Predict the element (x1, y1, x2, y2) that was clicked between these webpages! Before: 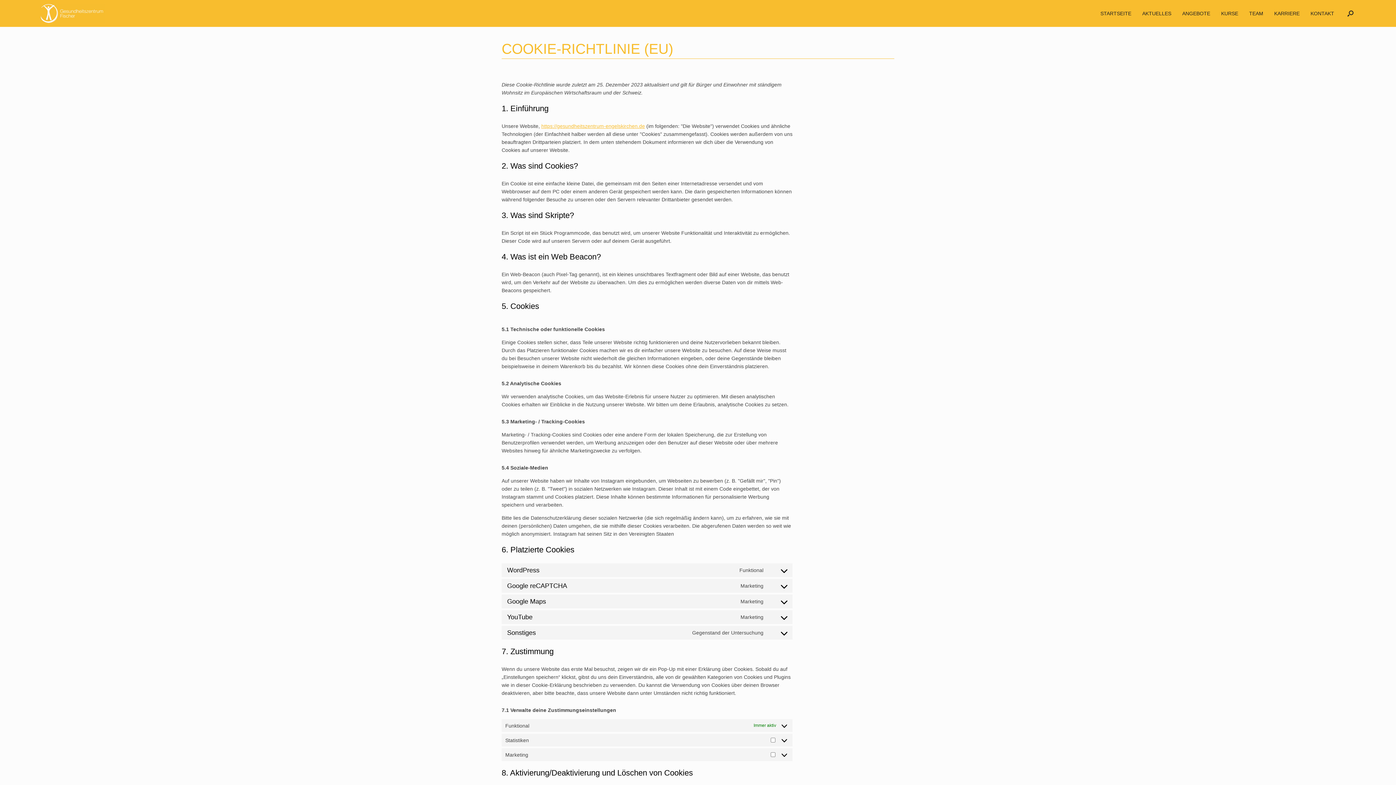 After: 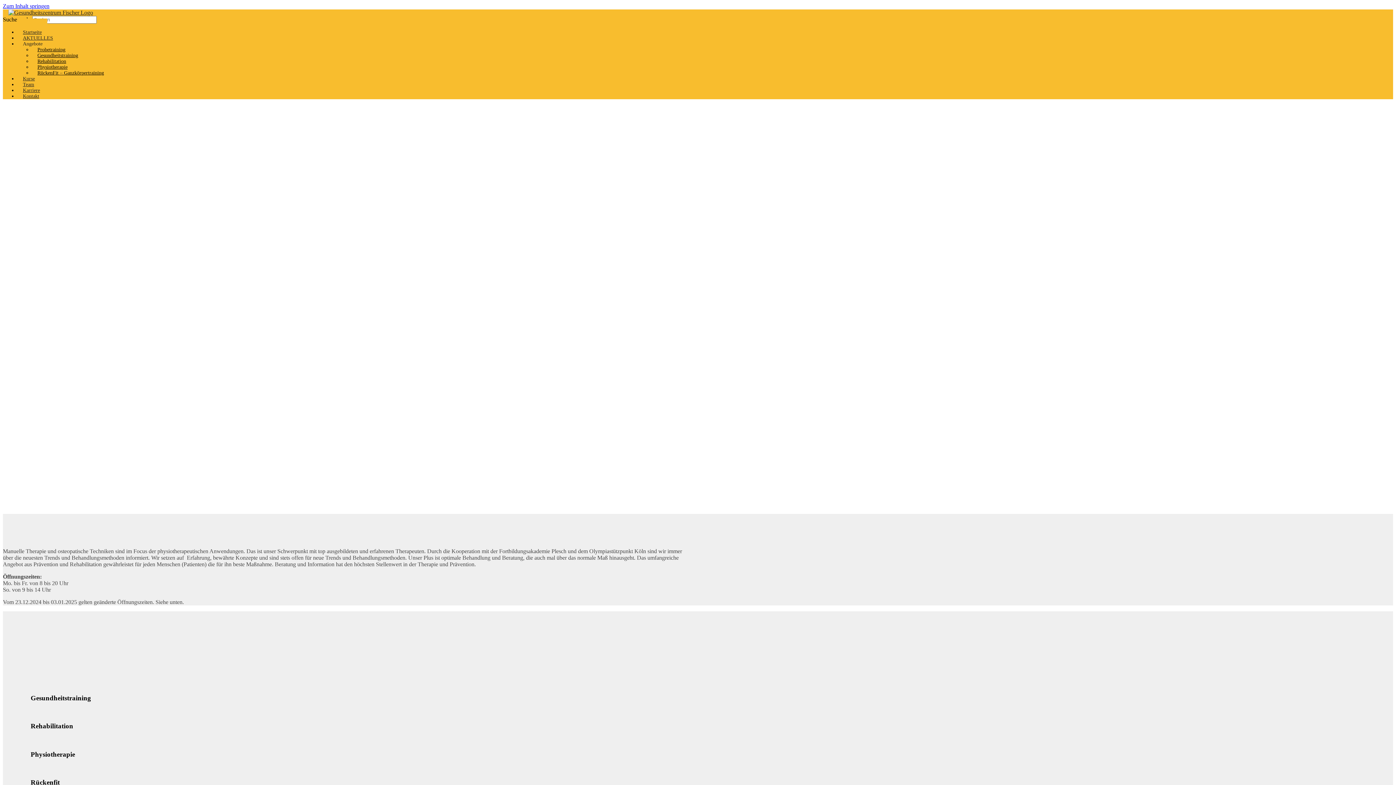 Action: label: https://gesundheitszentrum-engelskirchen.de bbox: (541, 123, 645, 129)